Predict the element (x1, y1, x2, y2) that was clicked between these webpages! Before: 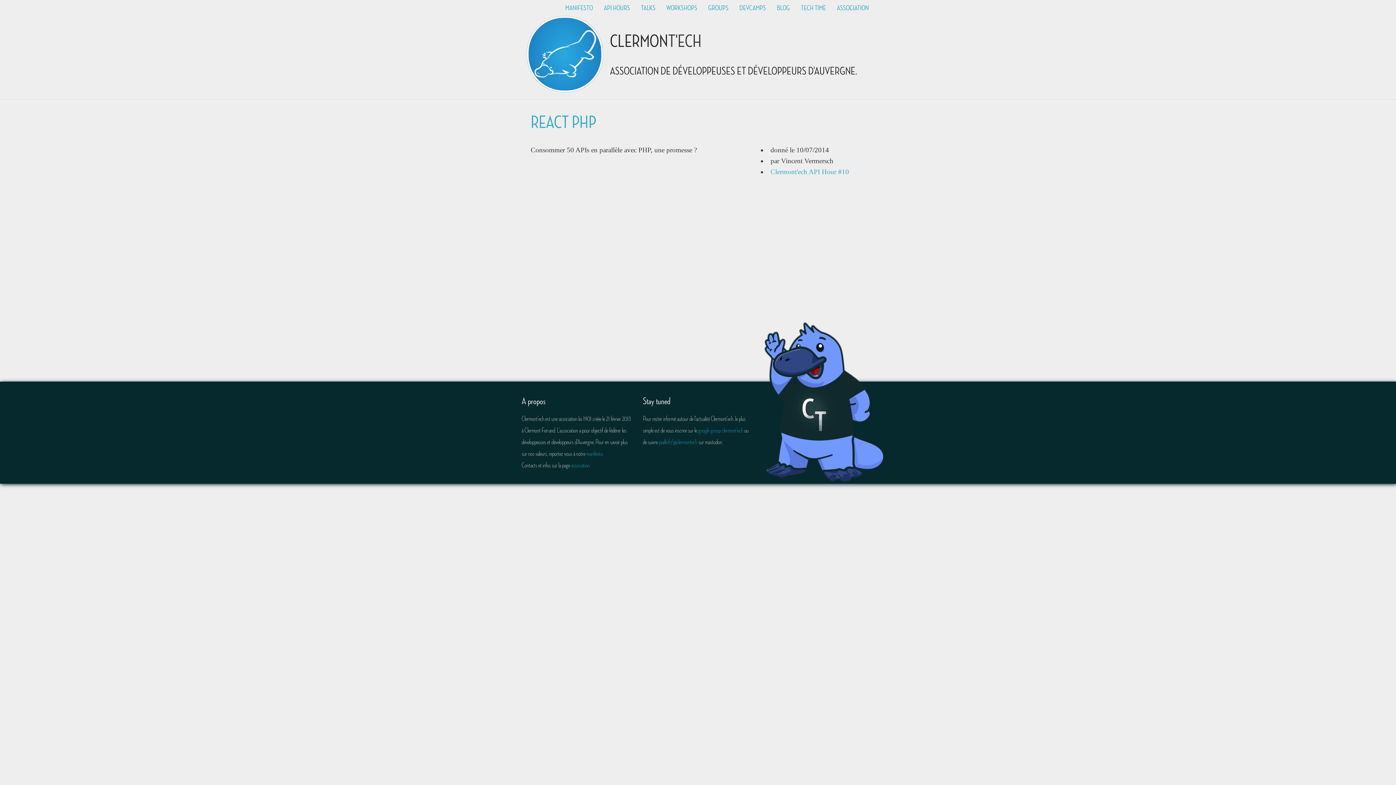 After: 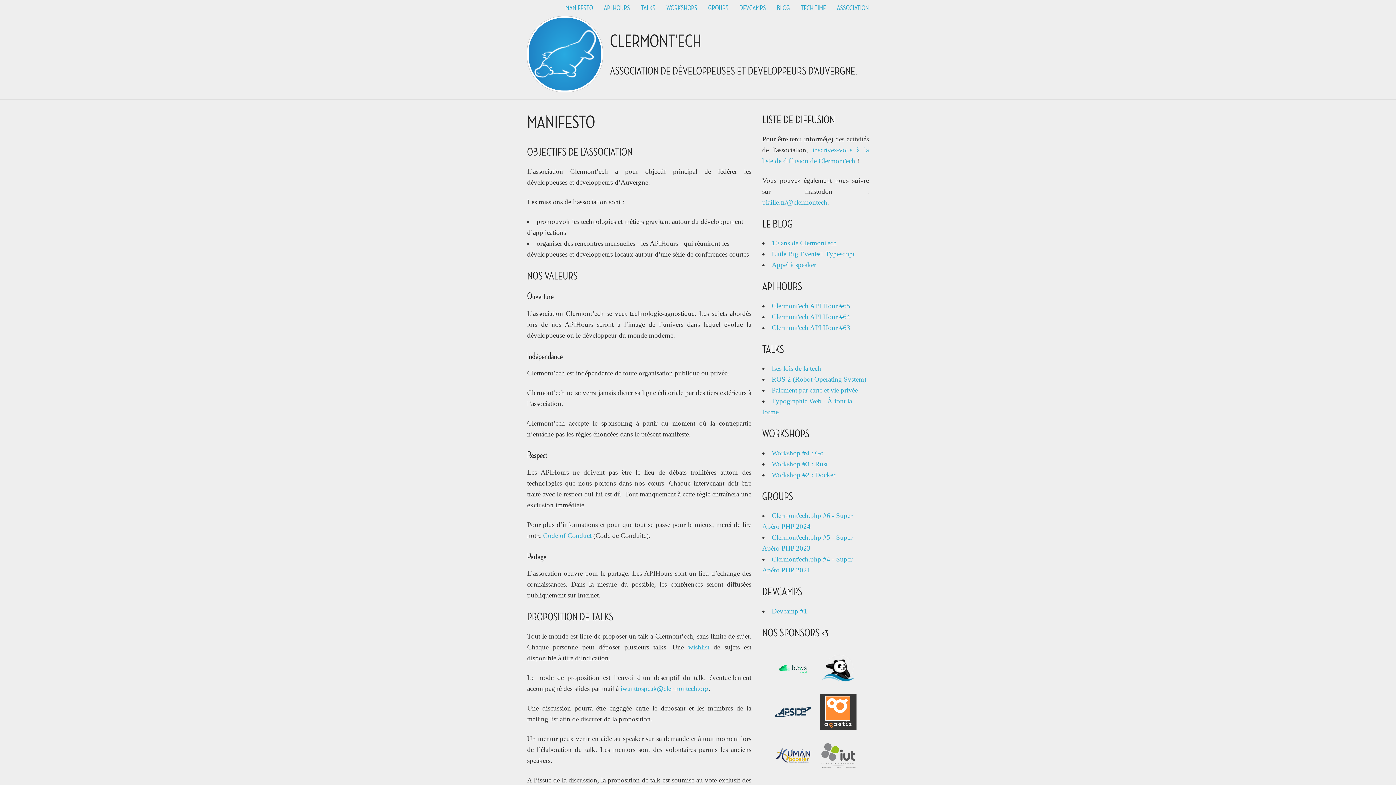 Action: label: MANIFESTO bbox: (560, 0, 598, 16)